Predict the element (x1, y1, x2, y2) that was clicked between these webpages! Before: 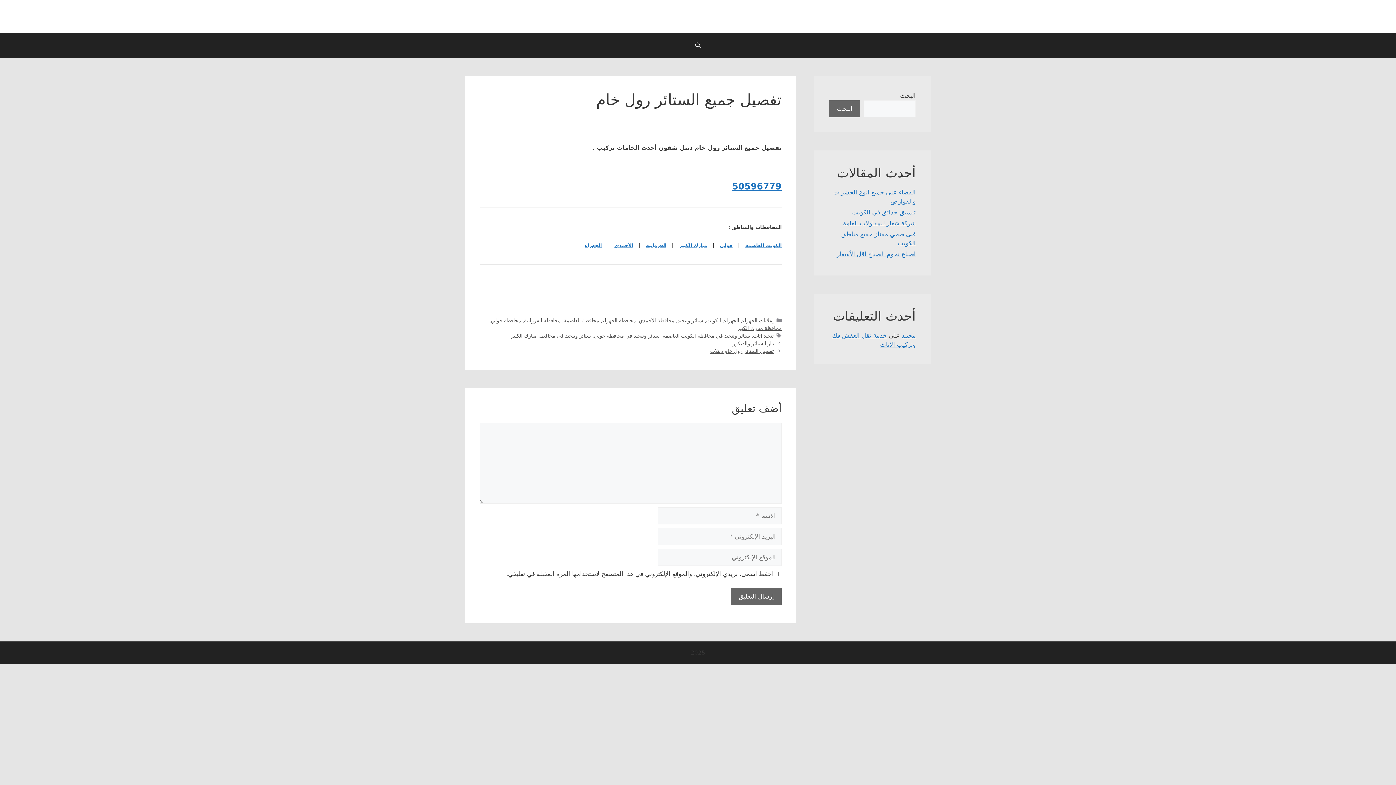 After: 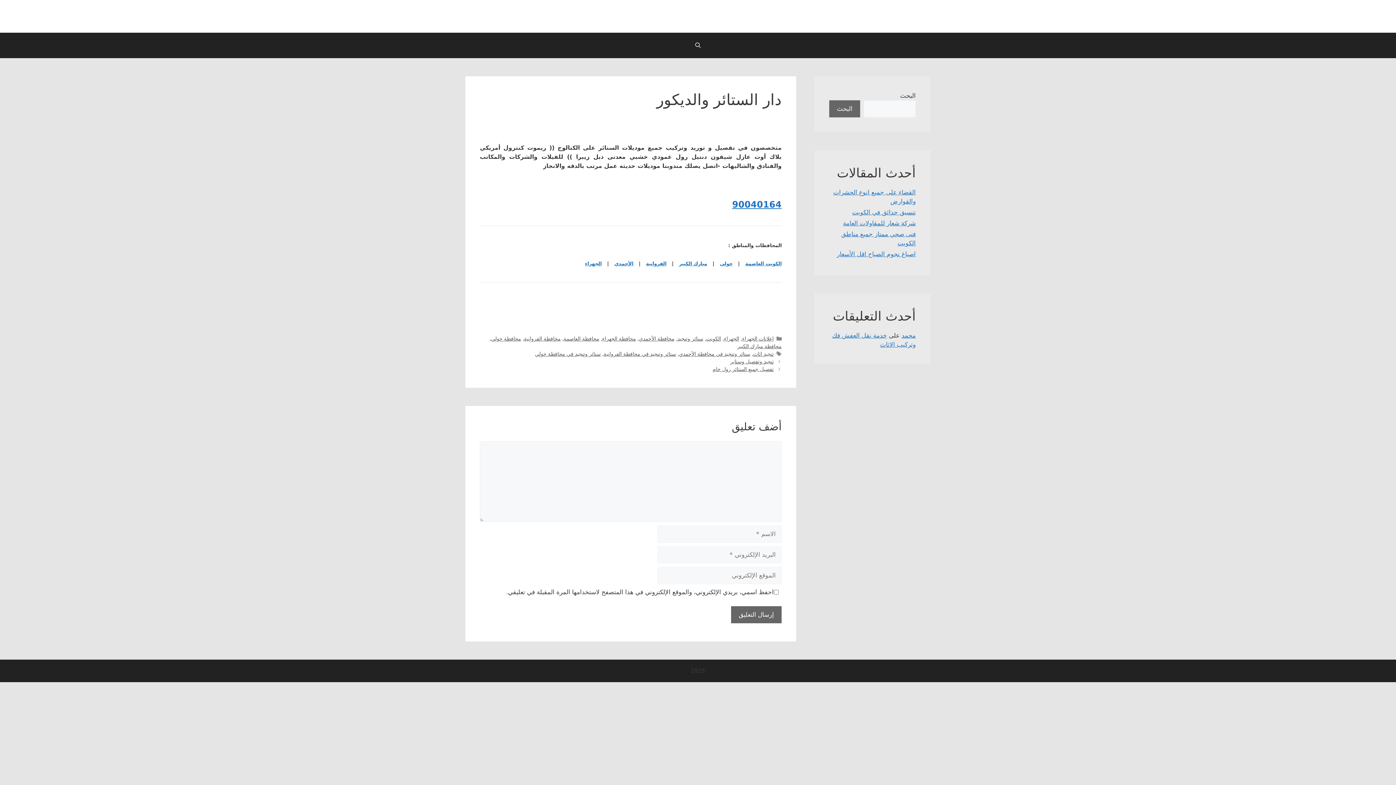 Action: label: دار الستائر والديكور bbox: (732, 340, 773, 346)